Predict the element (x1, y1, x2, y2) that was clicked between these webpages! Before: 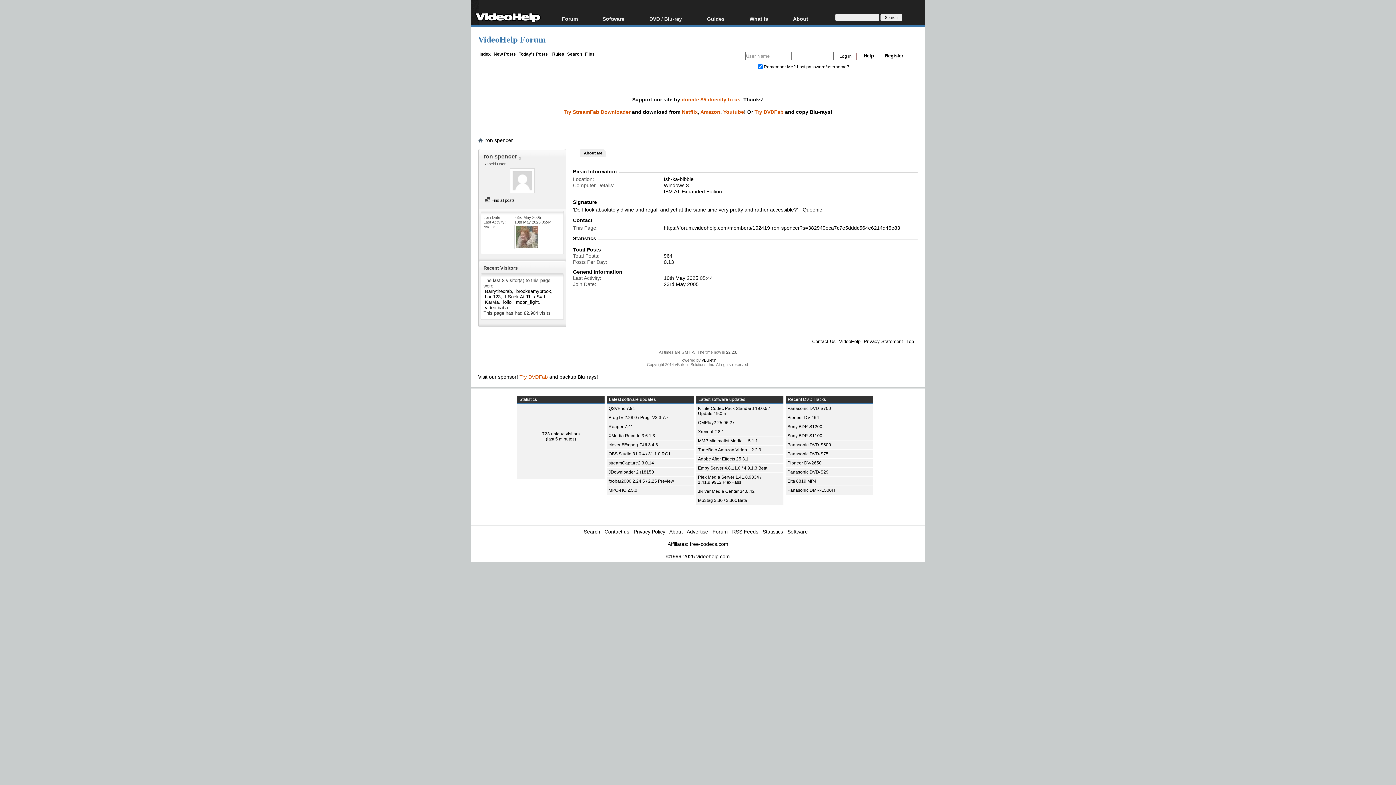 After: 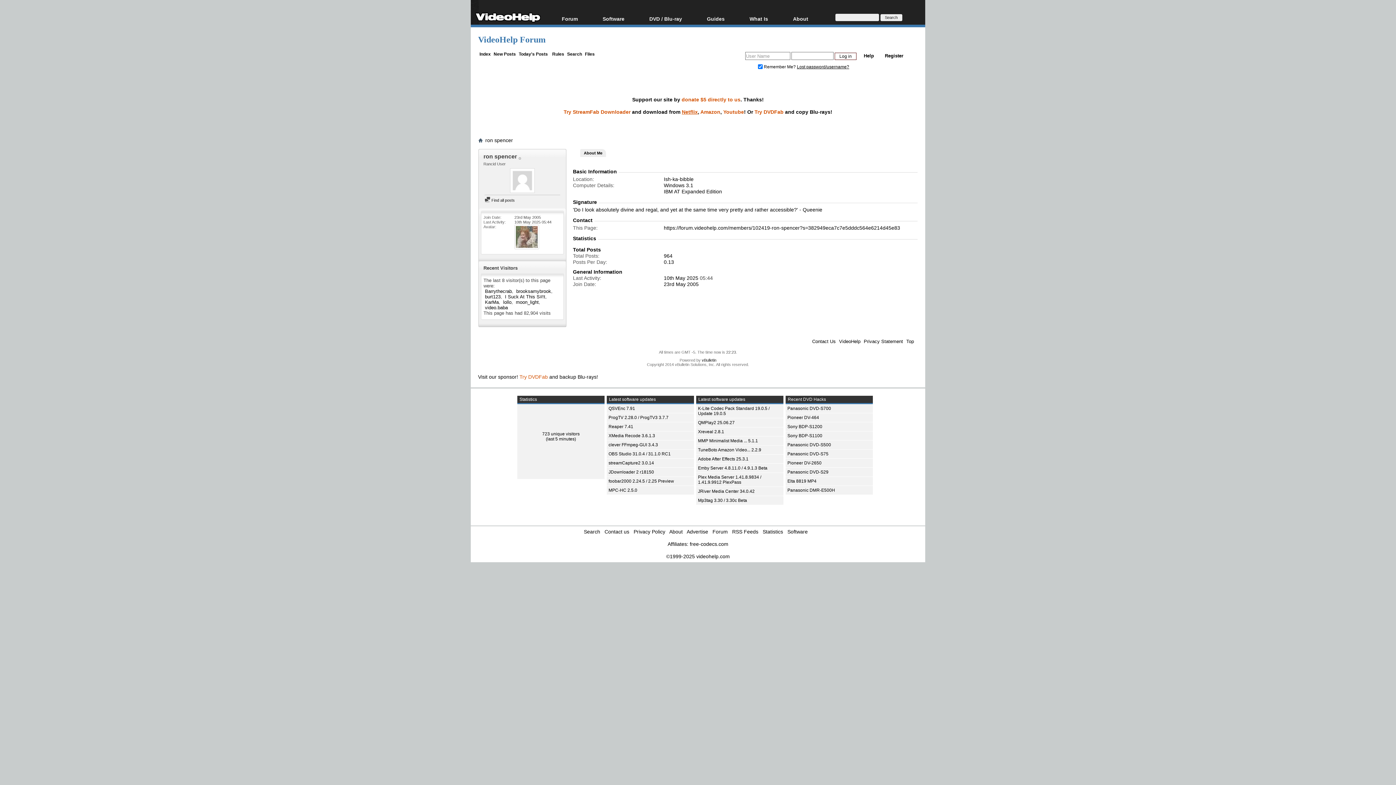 Action: label: Netflix bbox: (682, 109, 698, 114)